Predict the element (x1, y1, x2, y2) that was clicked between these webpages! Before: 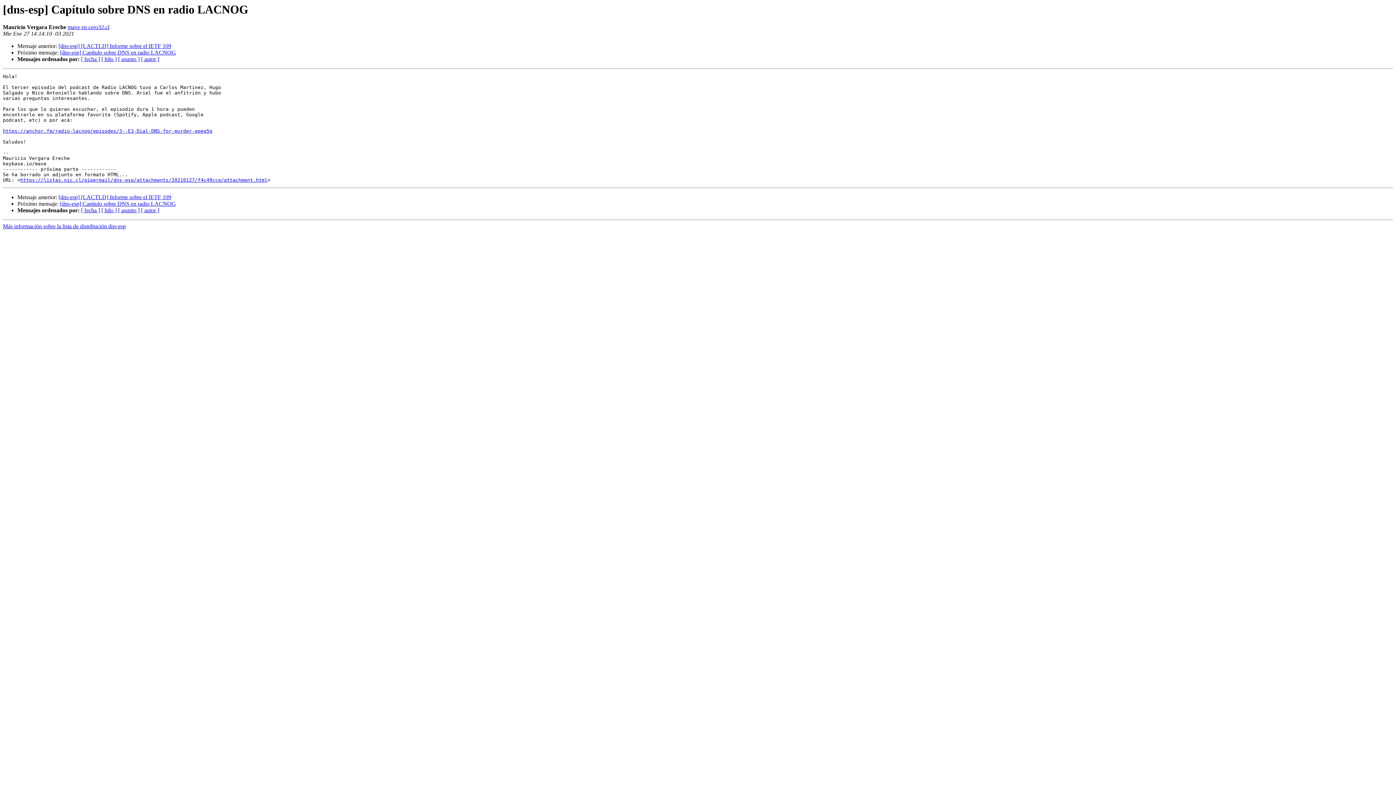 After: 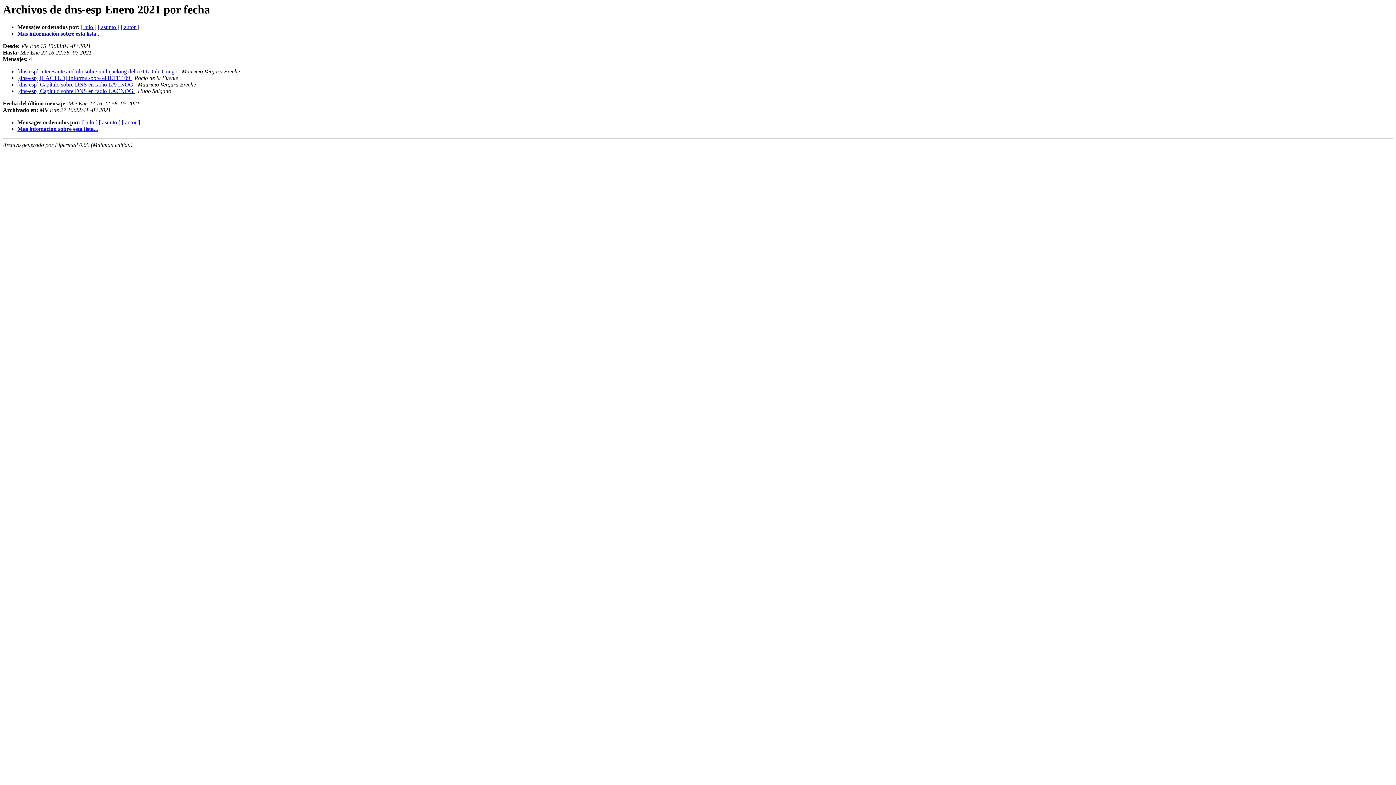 Action: label: [ fecha ] bbox: (81, 56, 100, 62)